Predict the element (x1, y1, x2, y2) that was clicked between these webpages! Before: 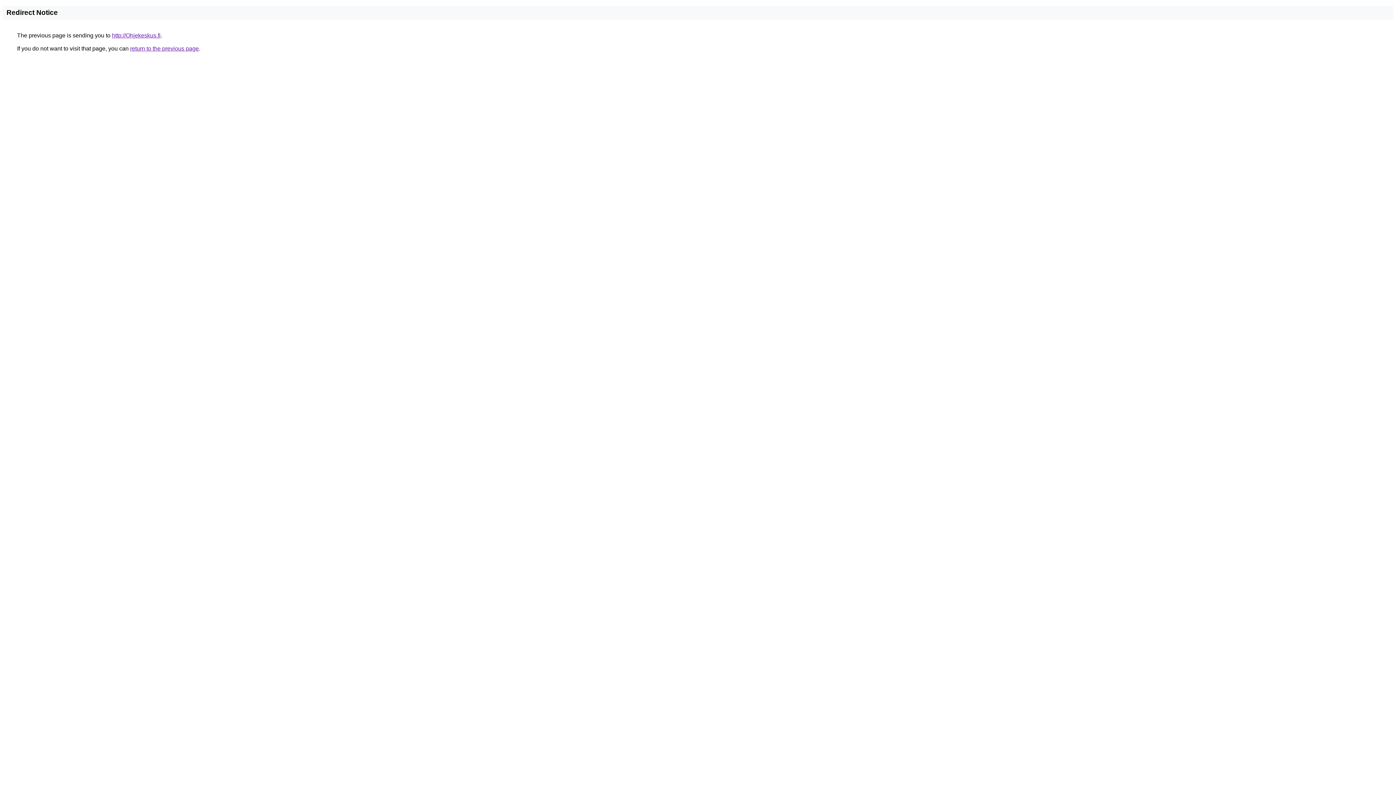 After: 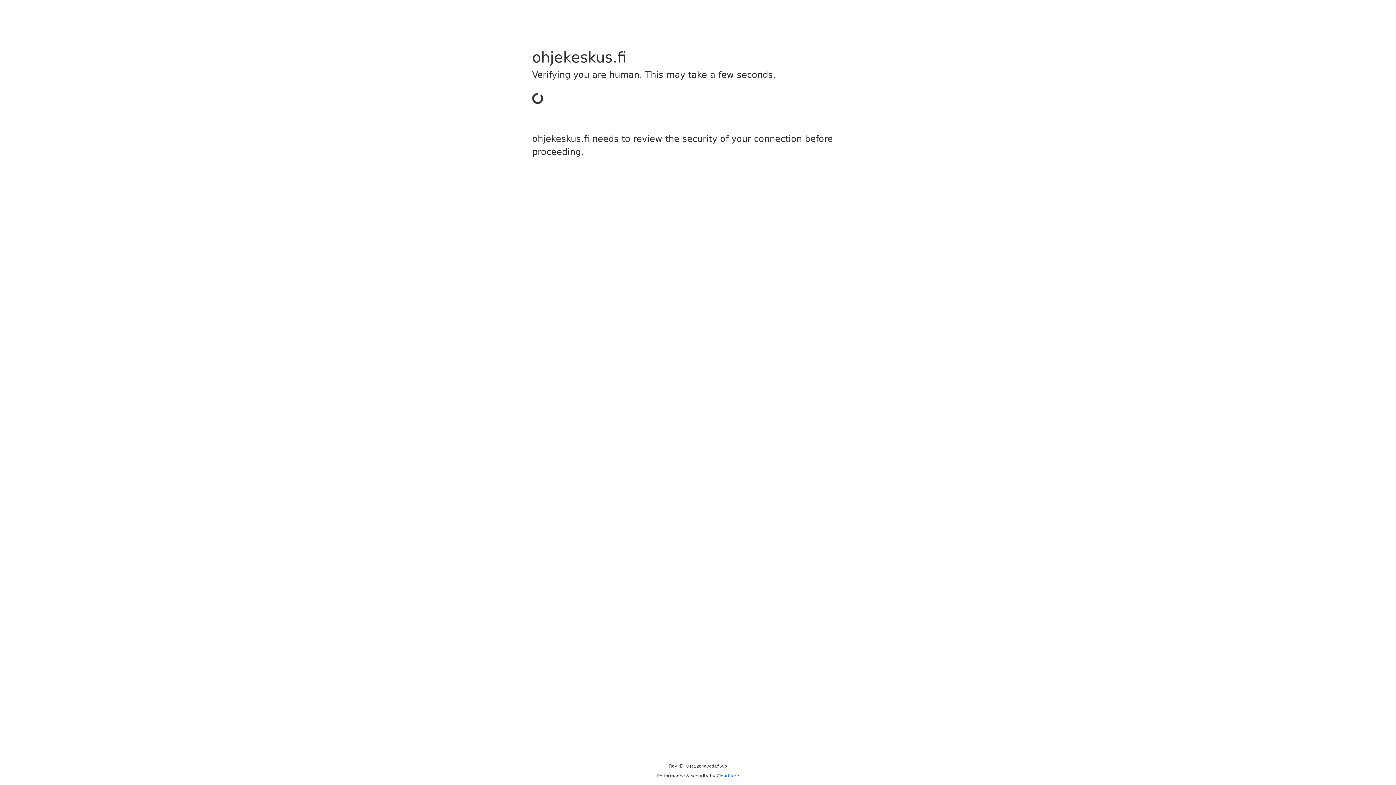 Action: bbox: (112, 32, 160, 38) label: http://Ohjekeskus.fi